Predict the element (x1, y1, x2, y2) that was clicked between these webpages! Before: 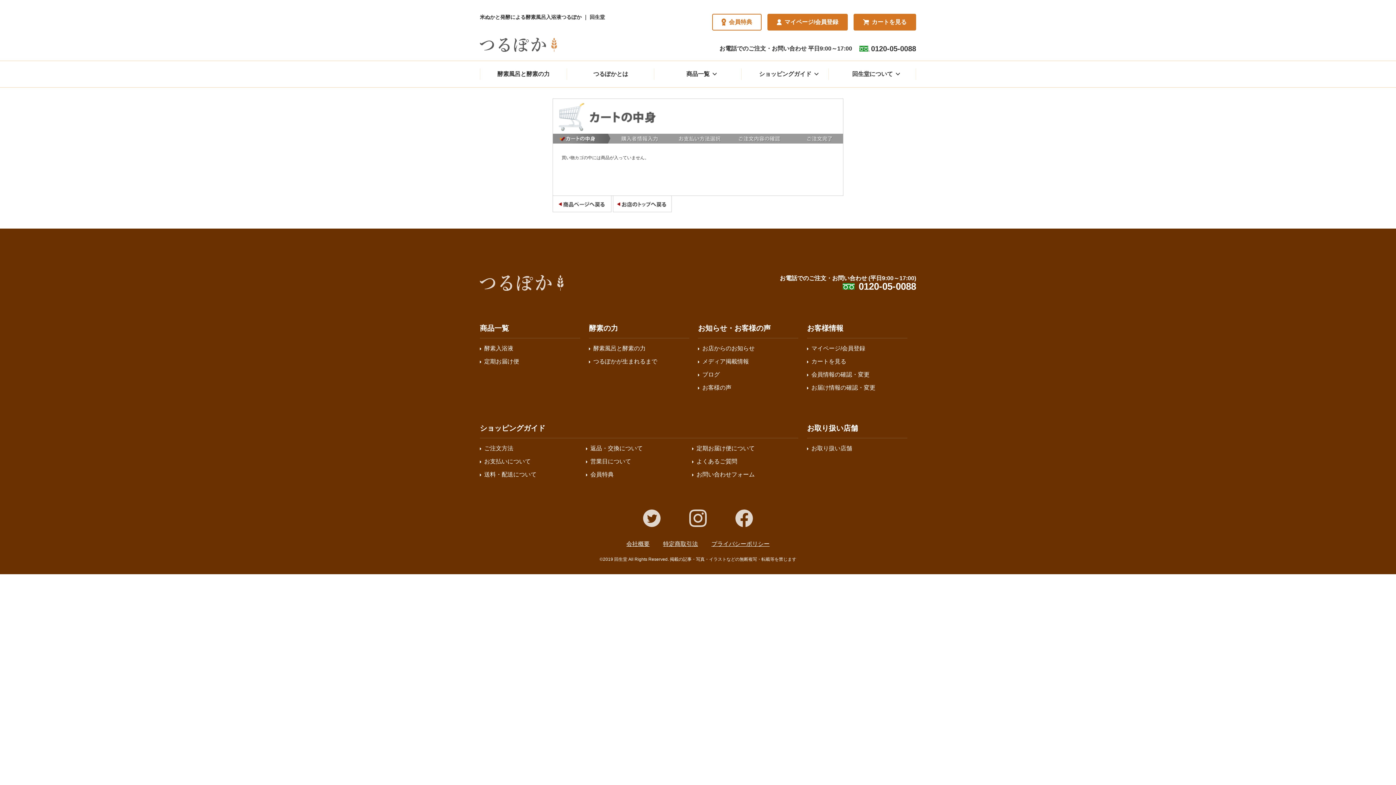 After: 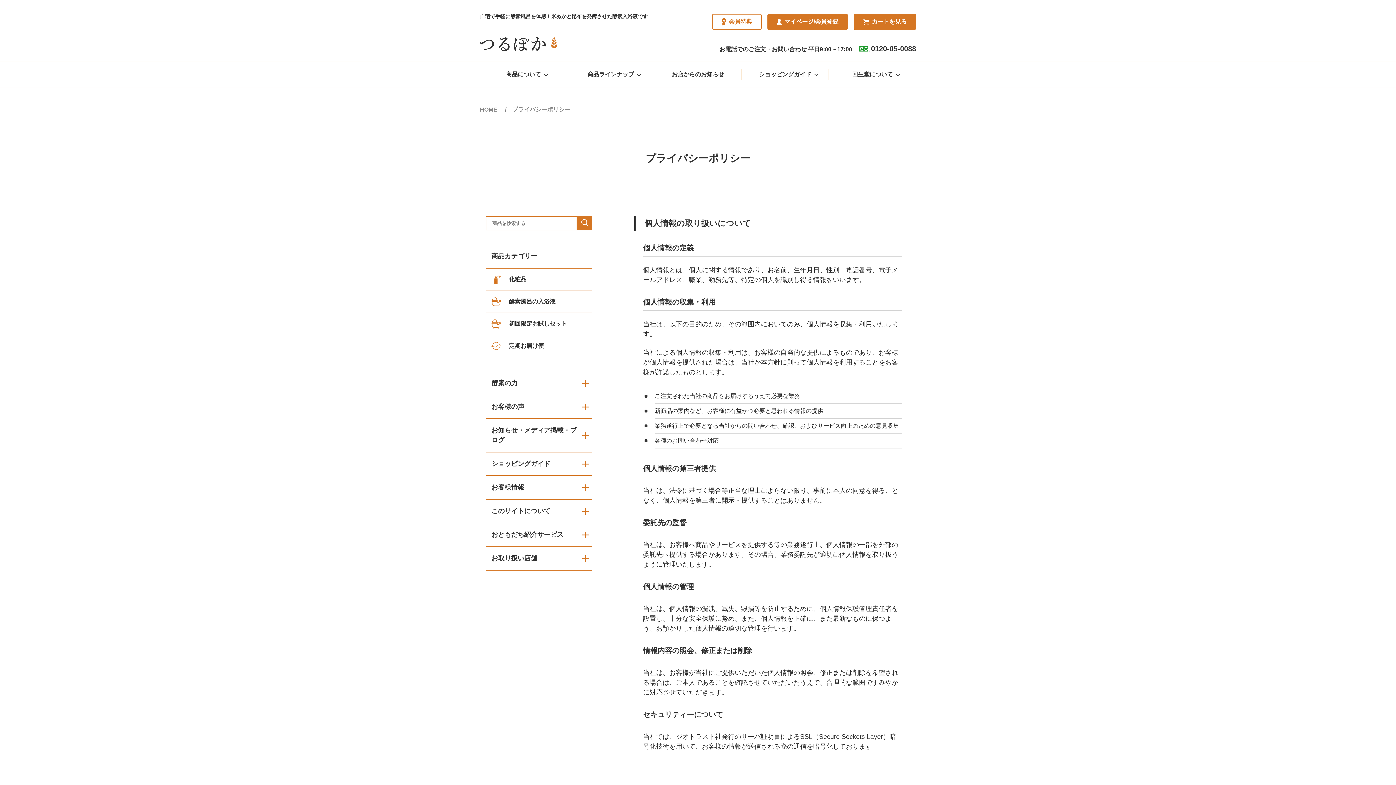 Action: bbox: (711, 541, 769, 547) label: プライバシーポリシー